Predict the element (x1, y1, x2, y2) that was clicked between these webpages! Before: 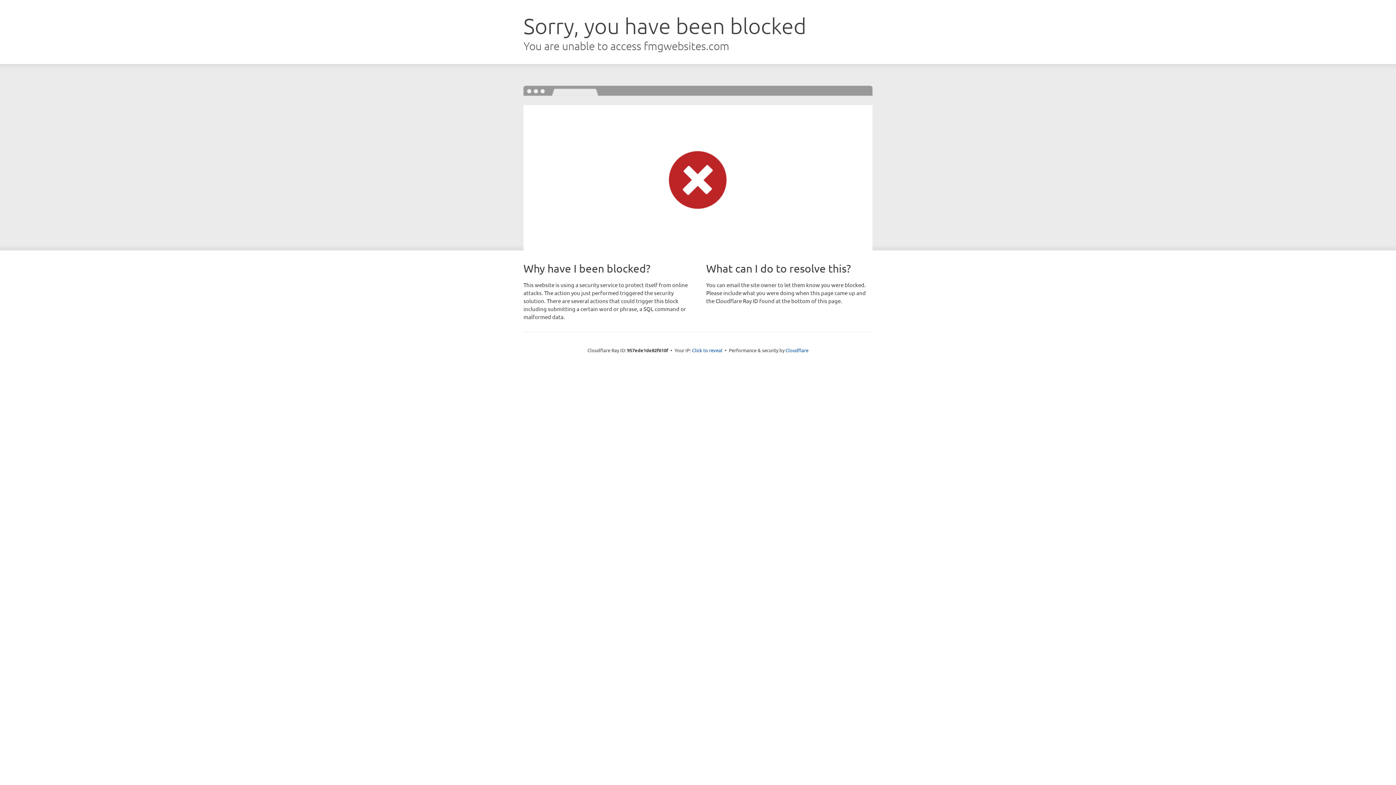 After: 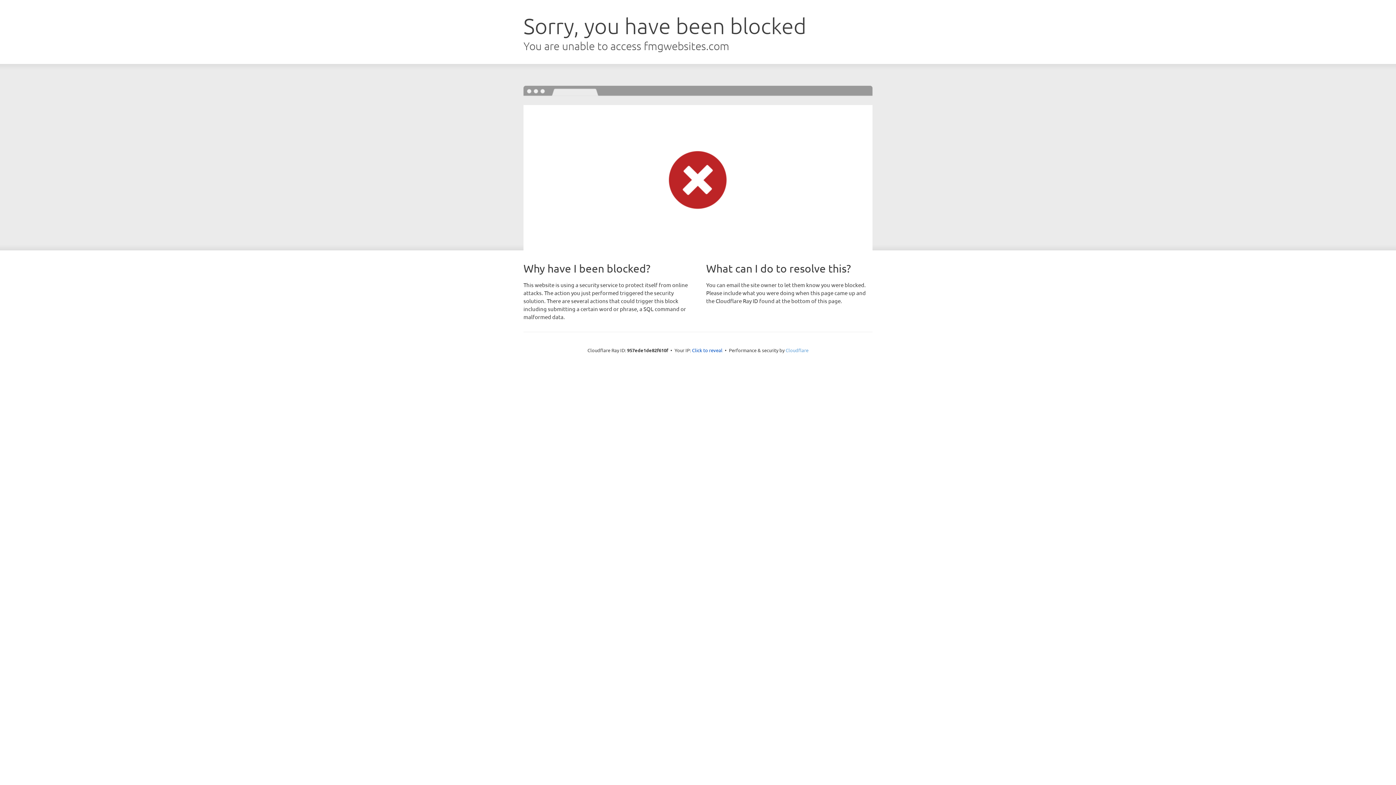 Action: bbox: (785, 347, 808, 353) label: Cloudflare